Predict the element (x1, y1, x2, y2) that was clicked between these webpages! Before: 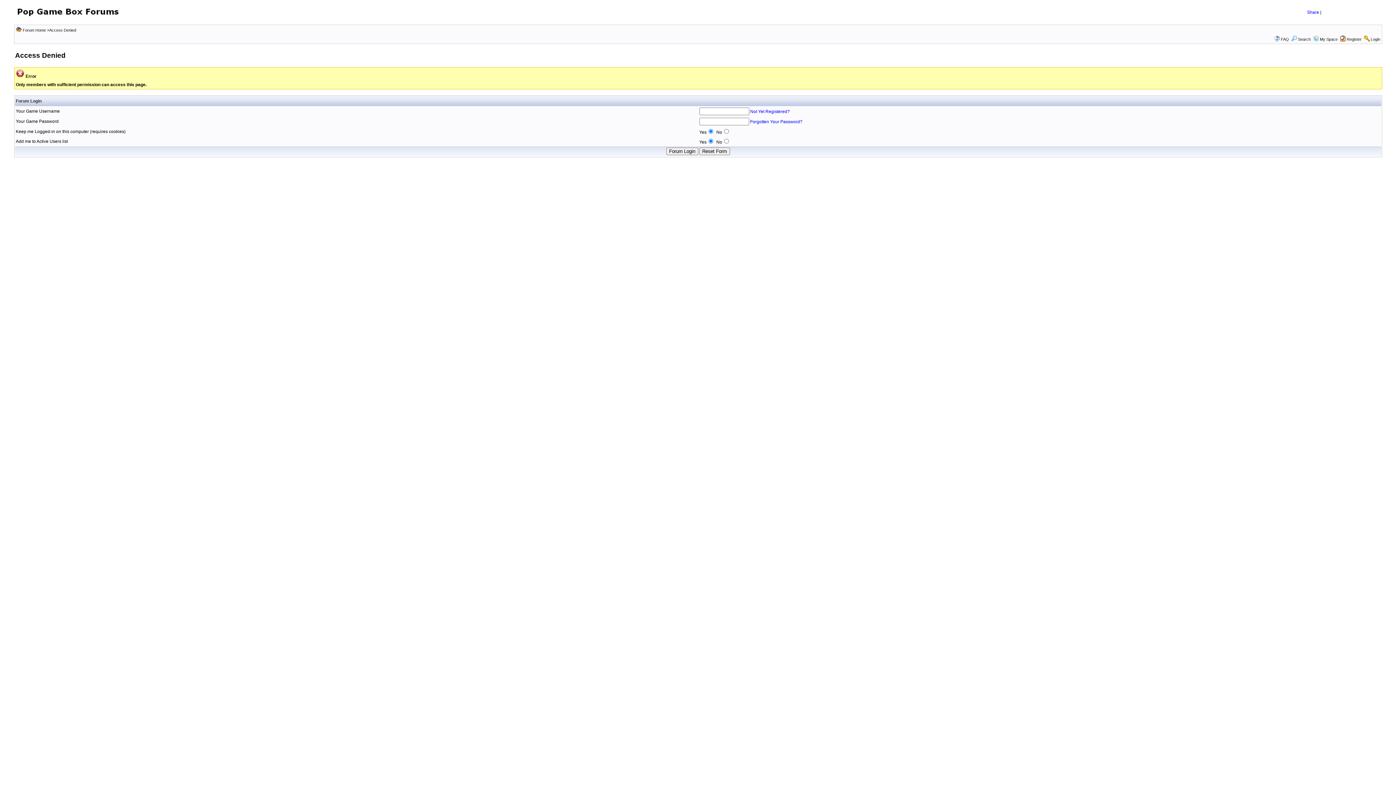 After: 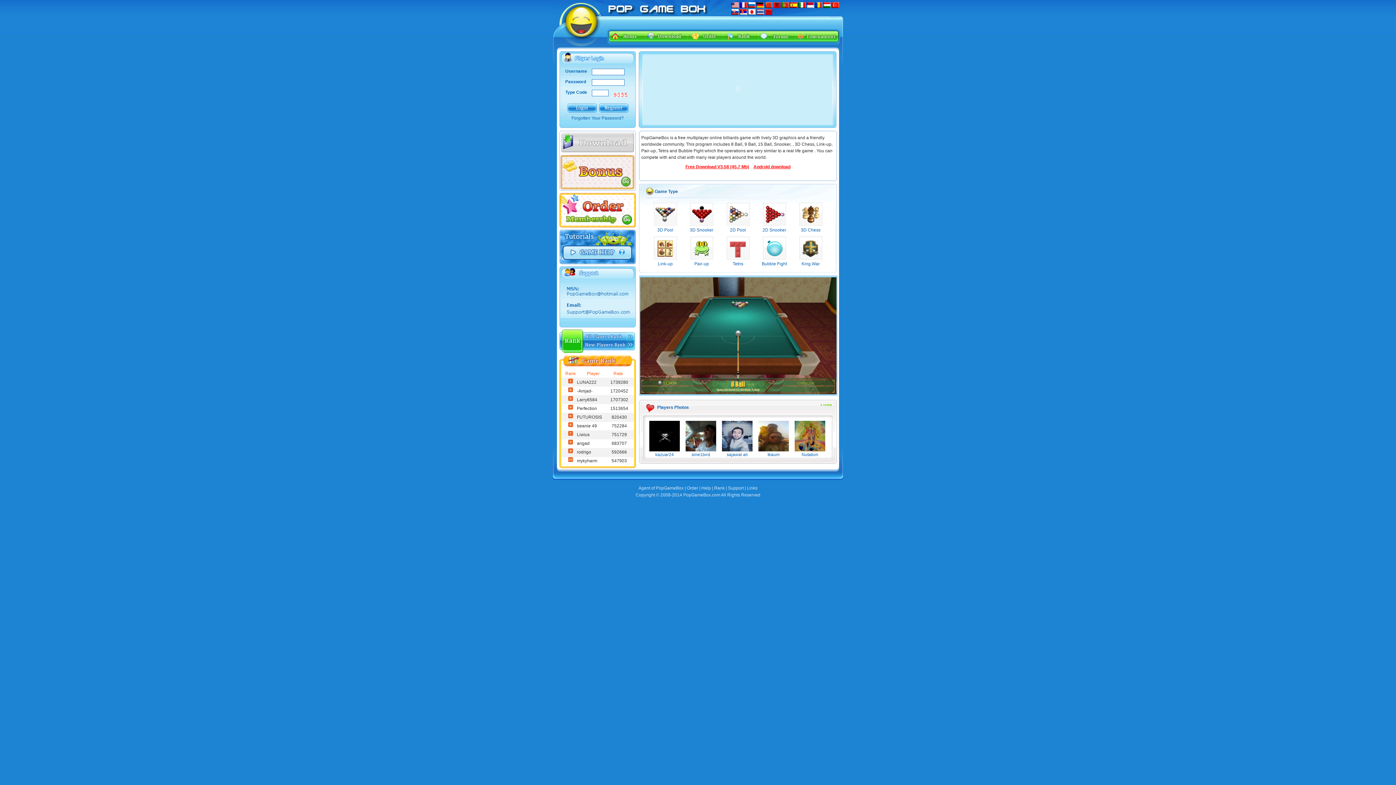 Action: bbox: (15, 9, 120, 14)